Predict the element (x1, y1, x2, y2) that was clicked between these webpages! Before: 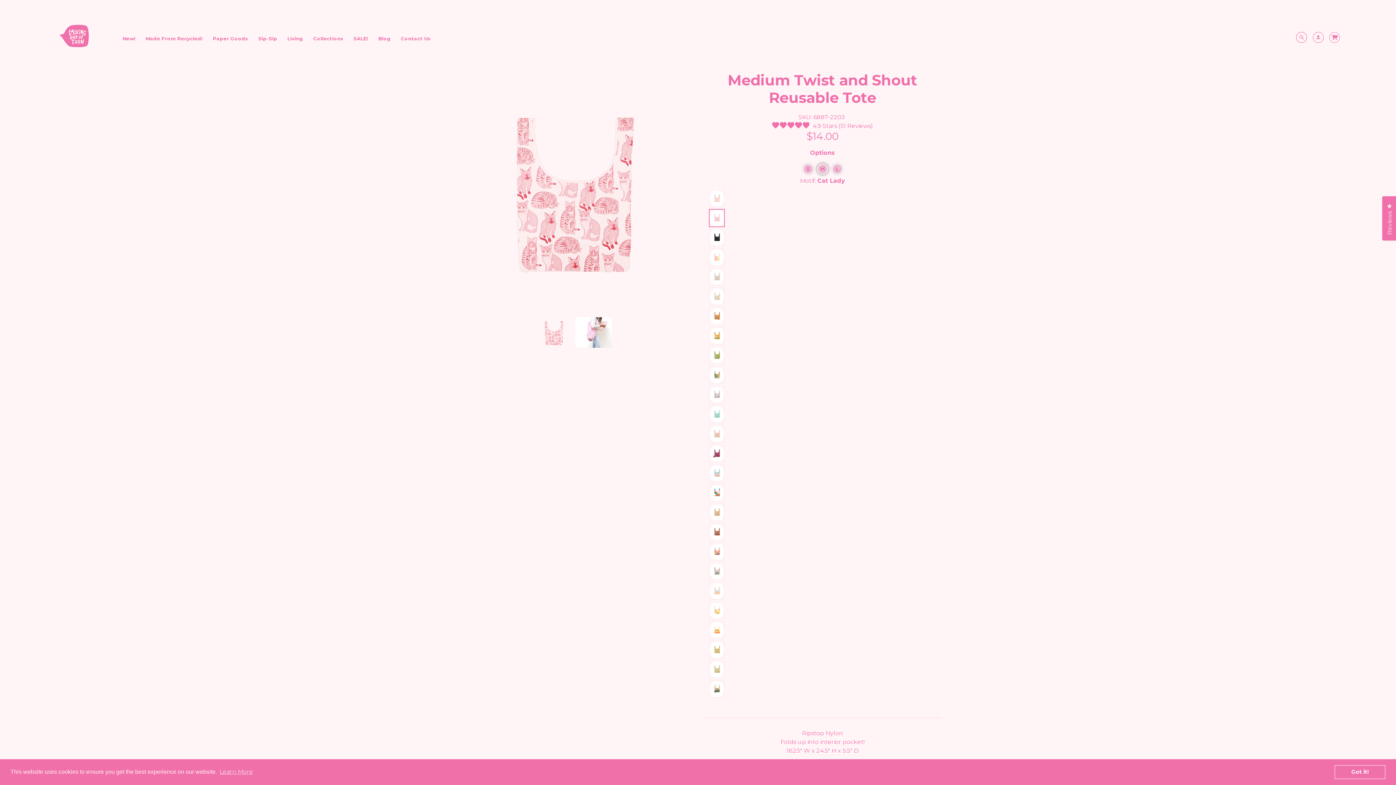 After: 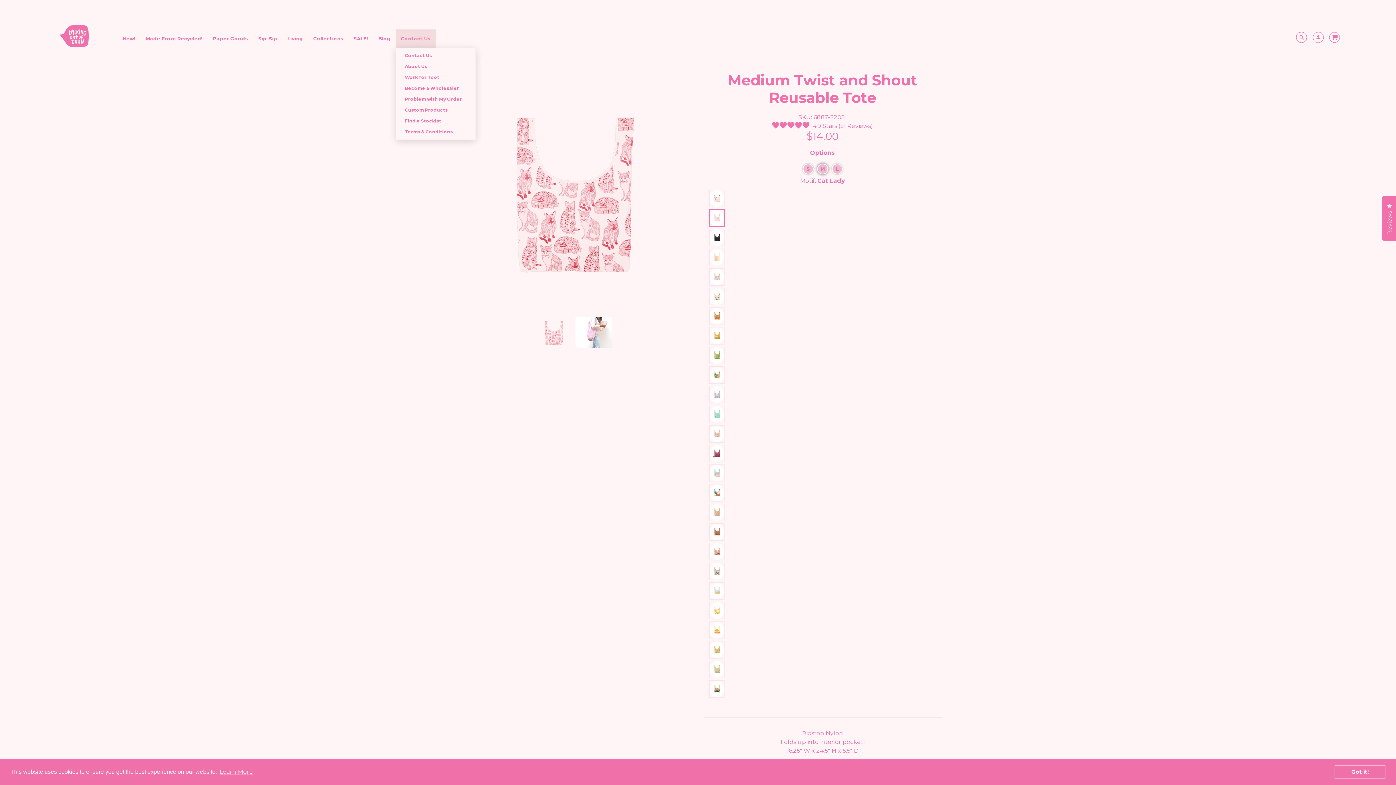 Action: bbox: (395, 29, 435, 47) label: Contact Us